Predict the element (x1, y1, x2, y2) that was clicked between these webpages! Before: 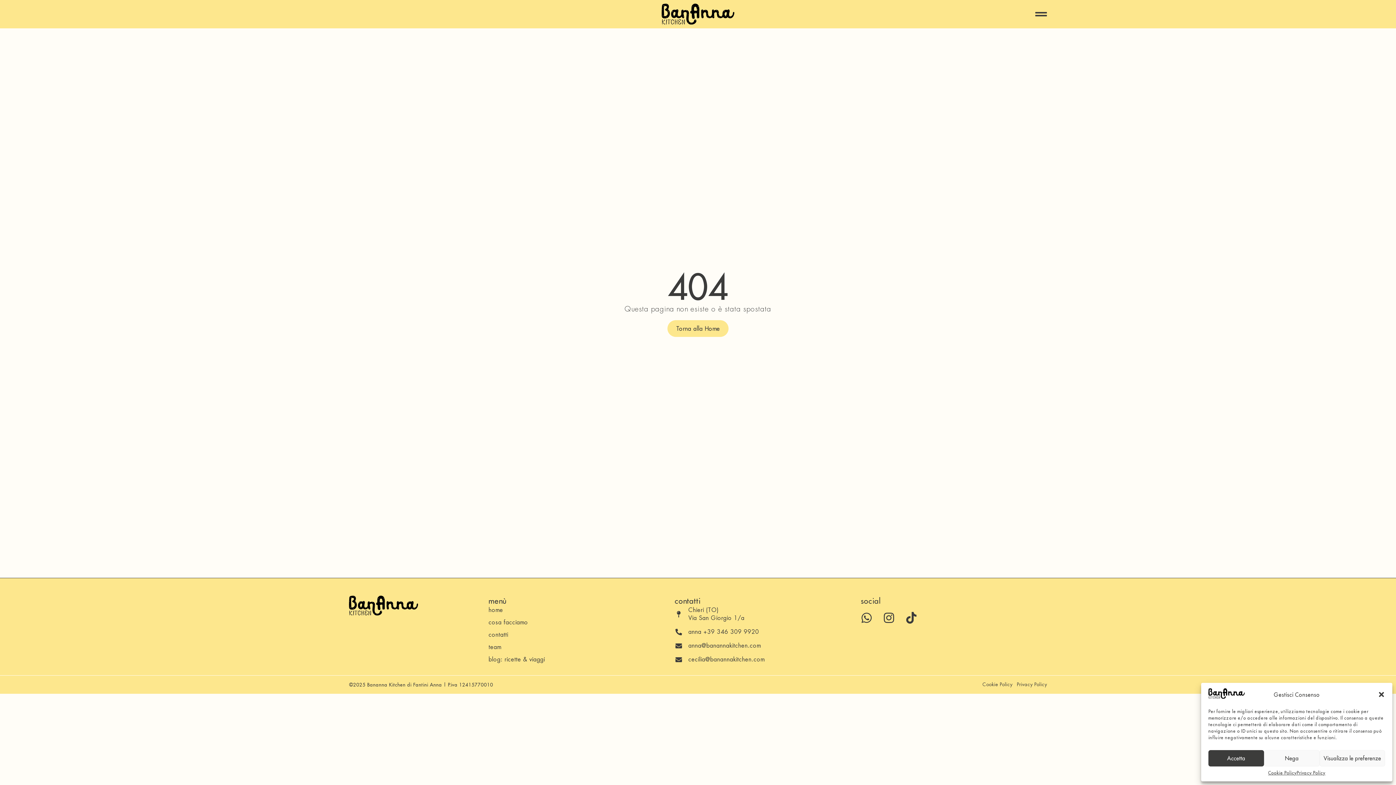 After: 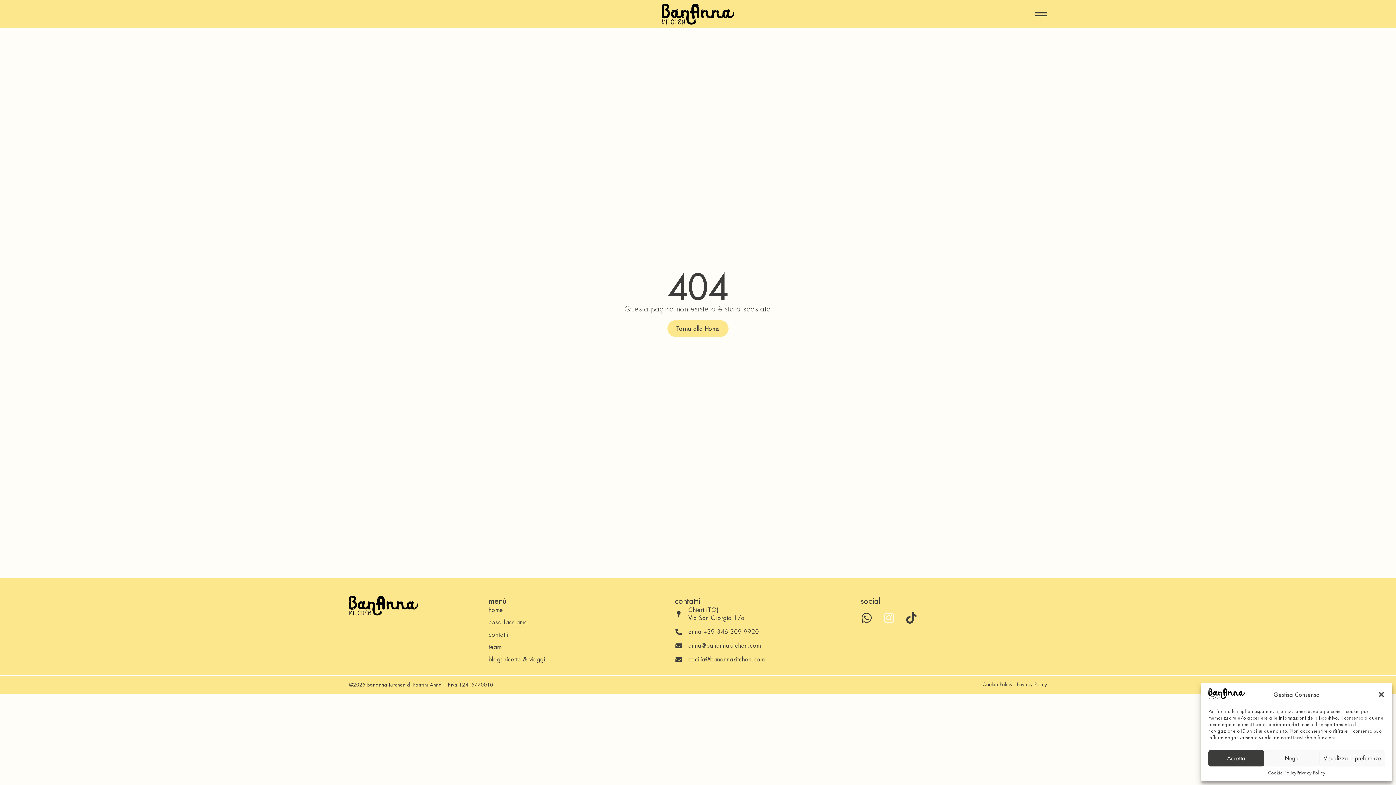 Action: bbox: (883, 612, 895, 624) label: Instagram